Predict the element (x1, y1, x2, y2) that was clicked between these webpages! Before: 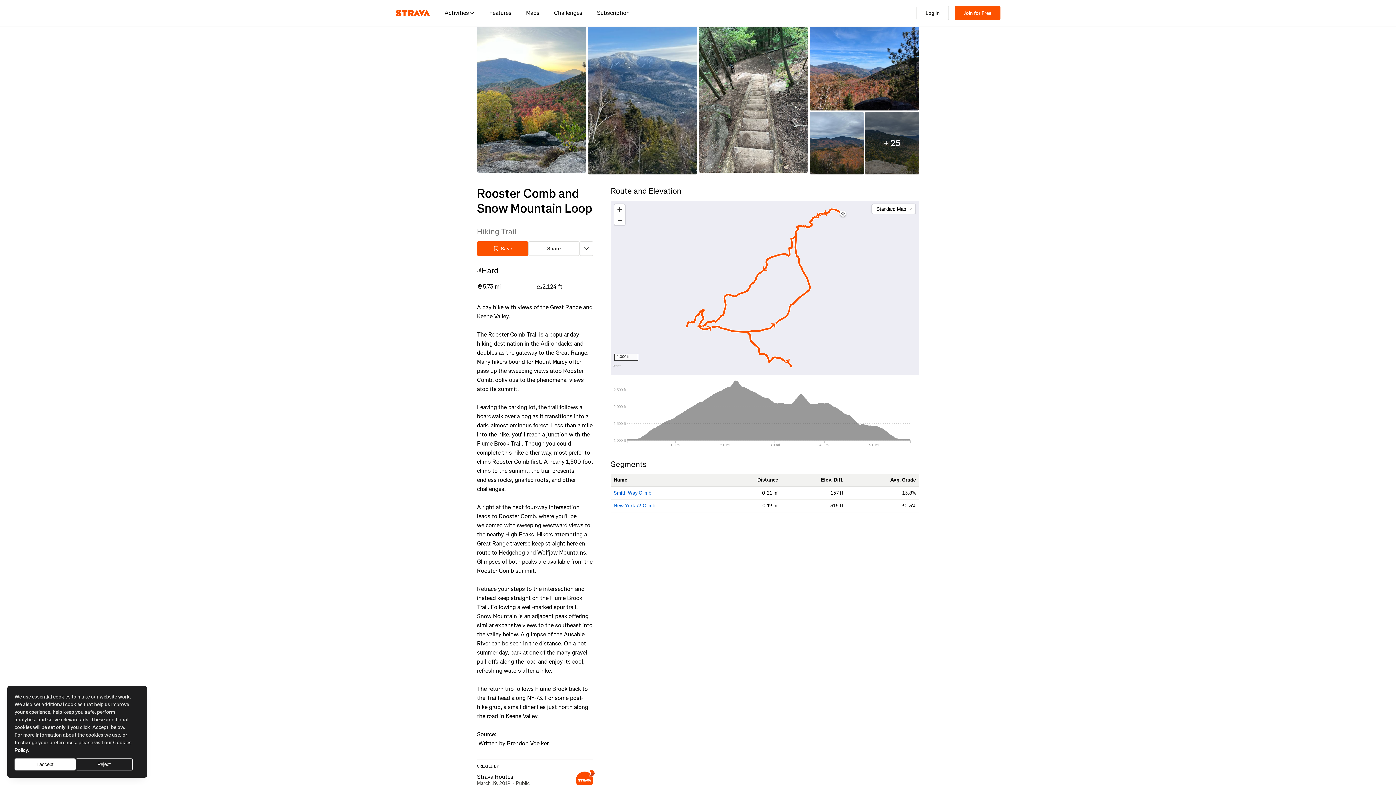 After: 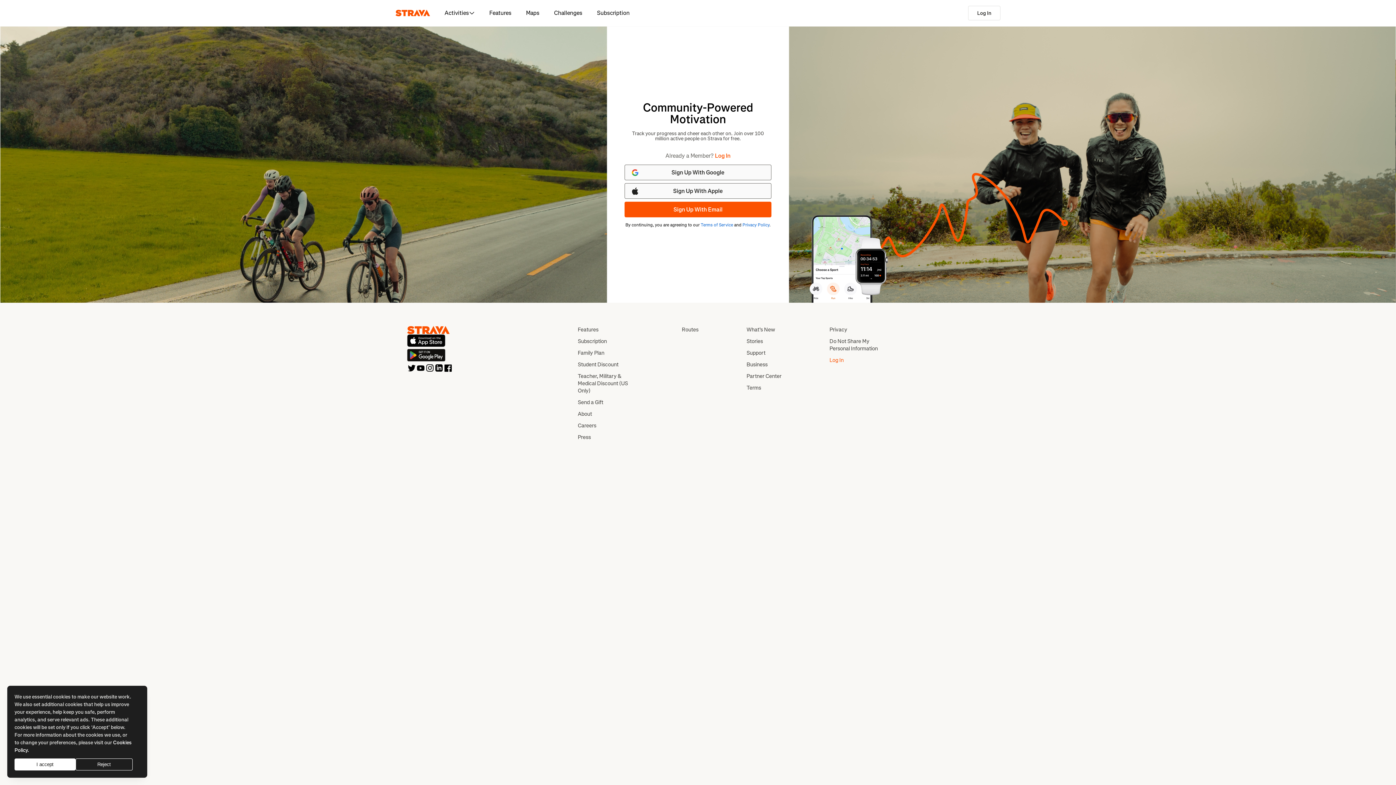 Action: bbox: (395, 7, 430, 18) label: Strava